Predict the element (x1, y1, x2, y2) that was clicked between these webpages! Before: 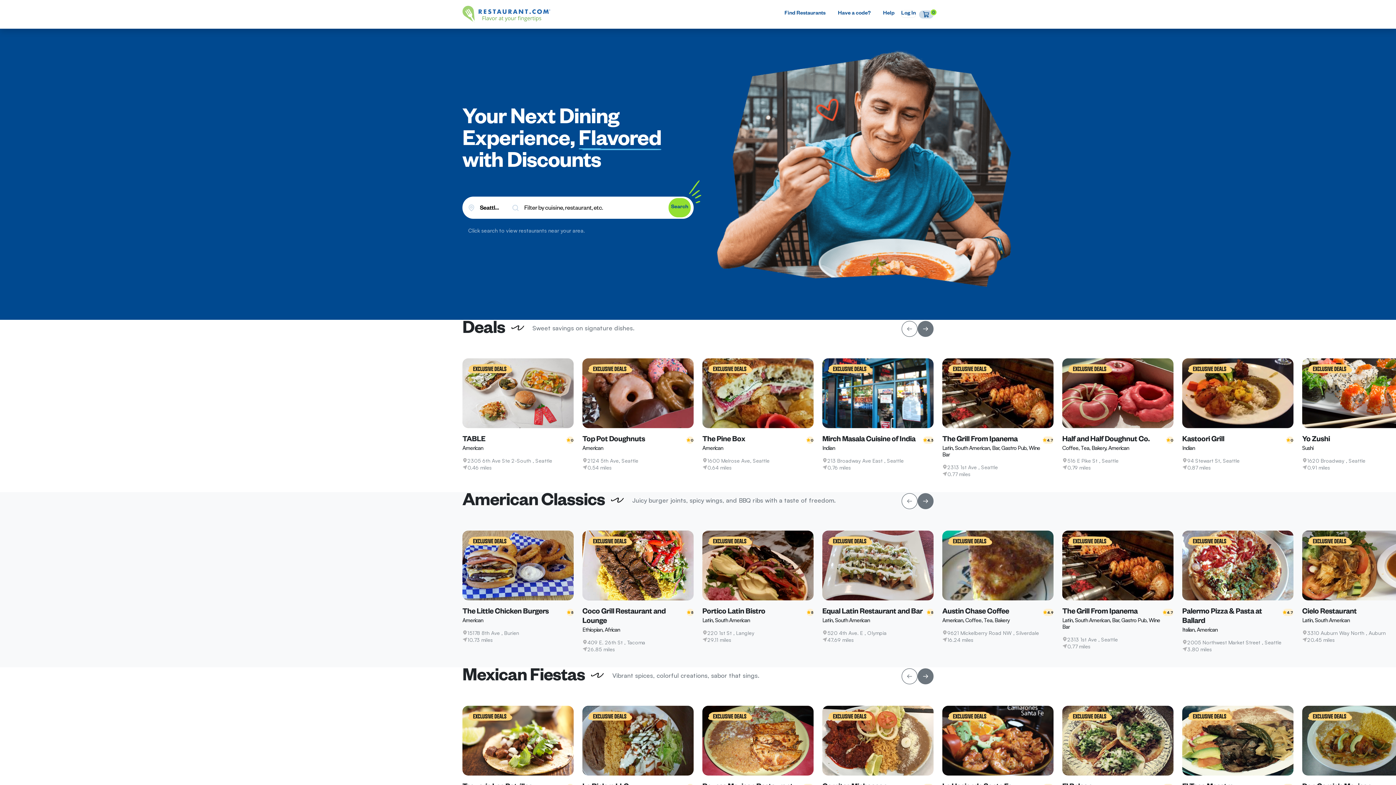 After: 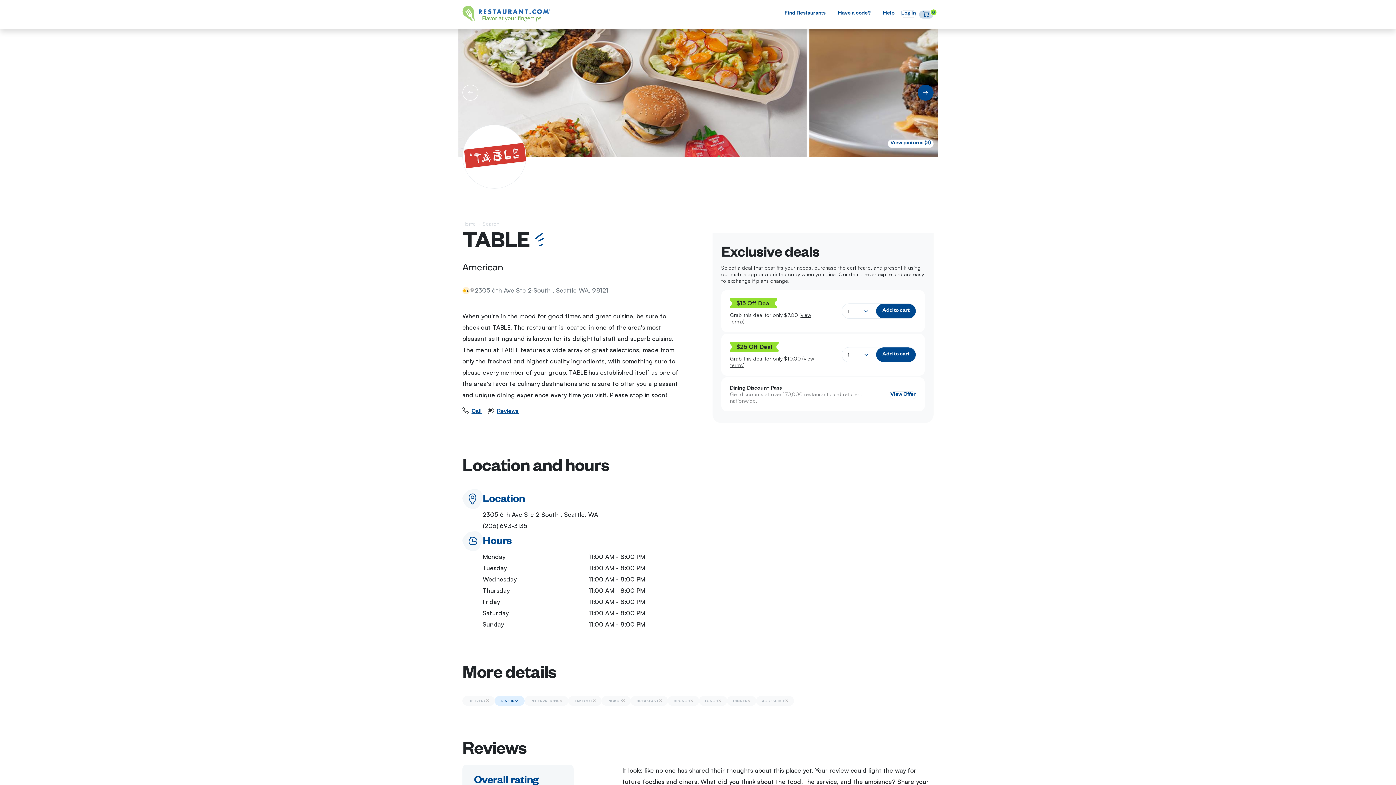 Action: bbox: (462, 388, 573, 396)